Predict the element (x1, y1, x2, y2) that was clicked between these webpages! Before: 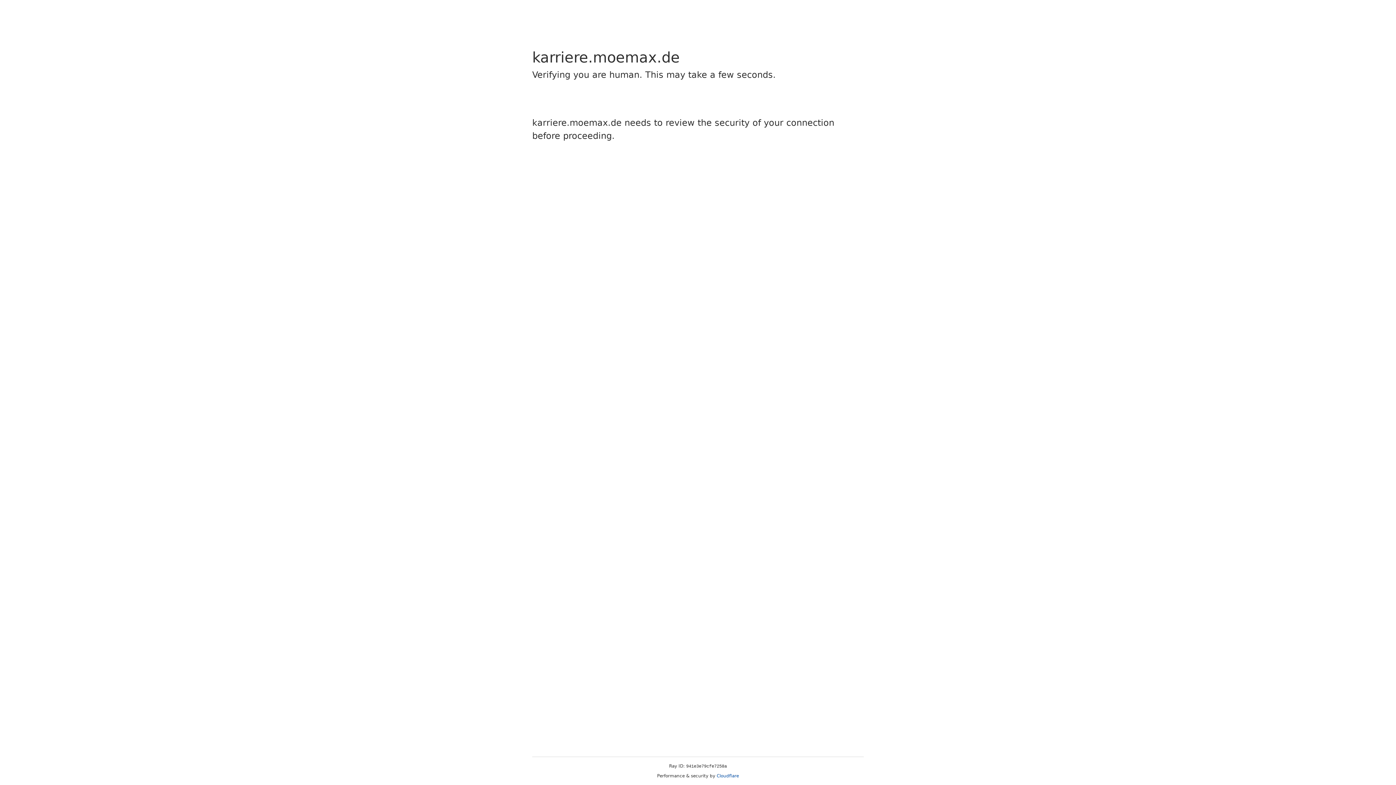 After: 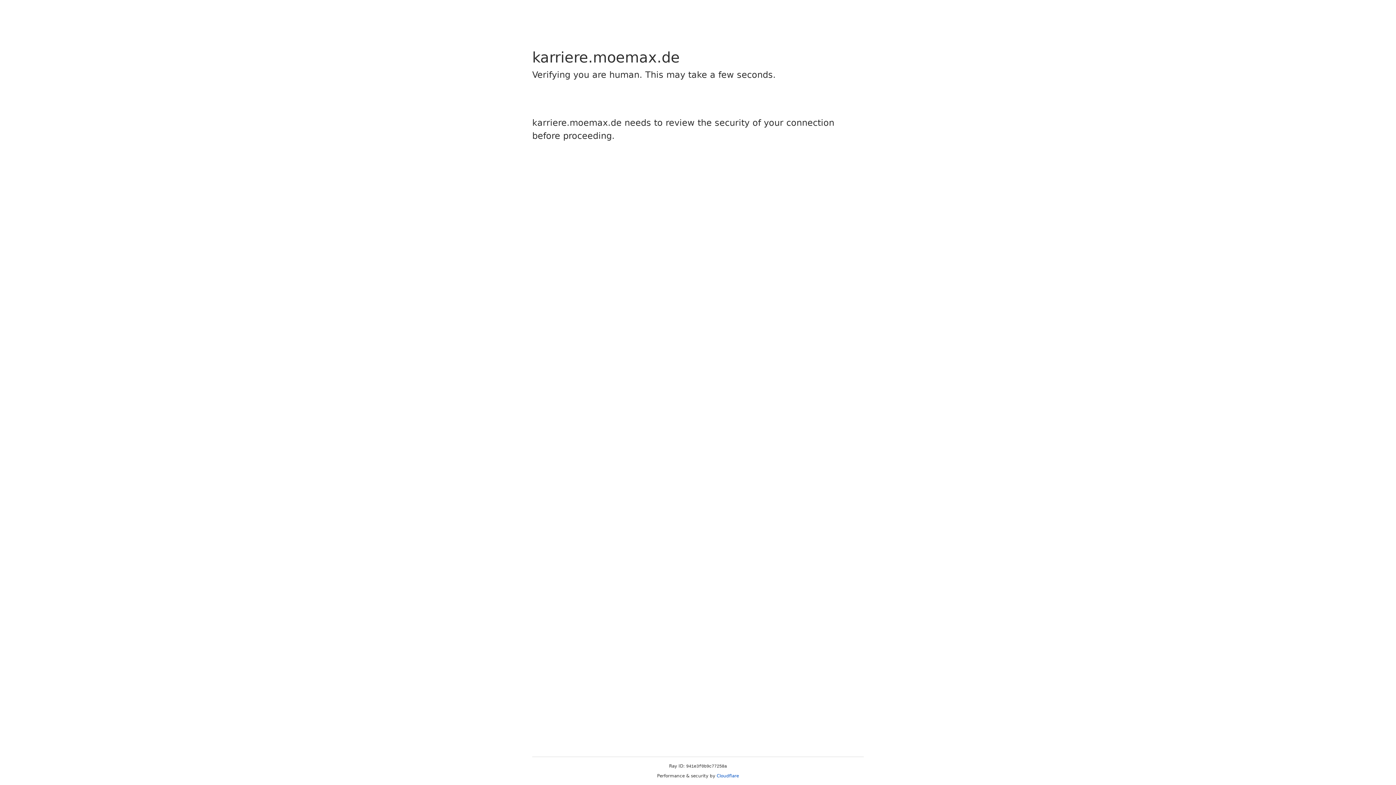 Action: bbox: (716, 773, 739, 778) label: Cloudflare